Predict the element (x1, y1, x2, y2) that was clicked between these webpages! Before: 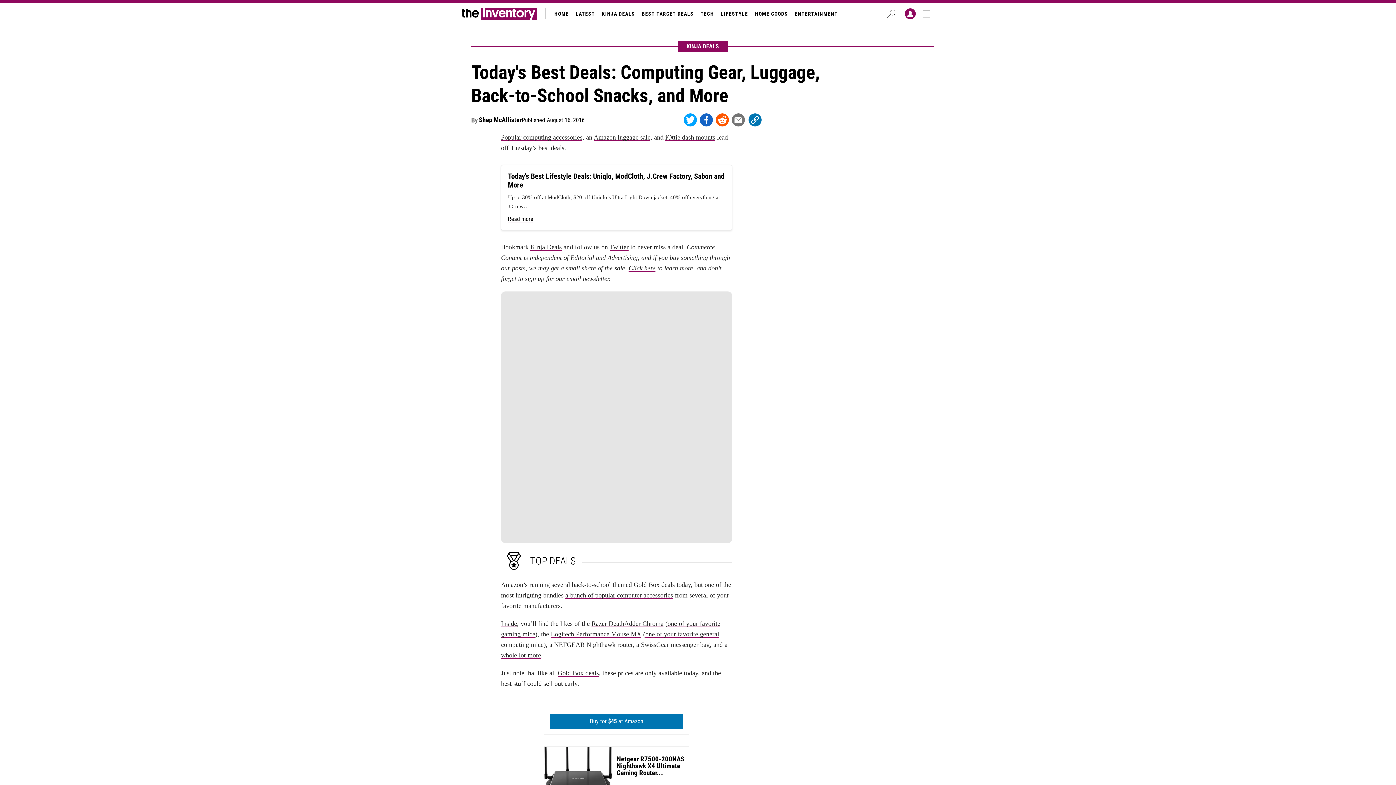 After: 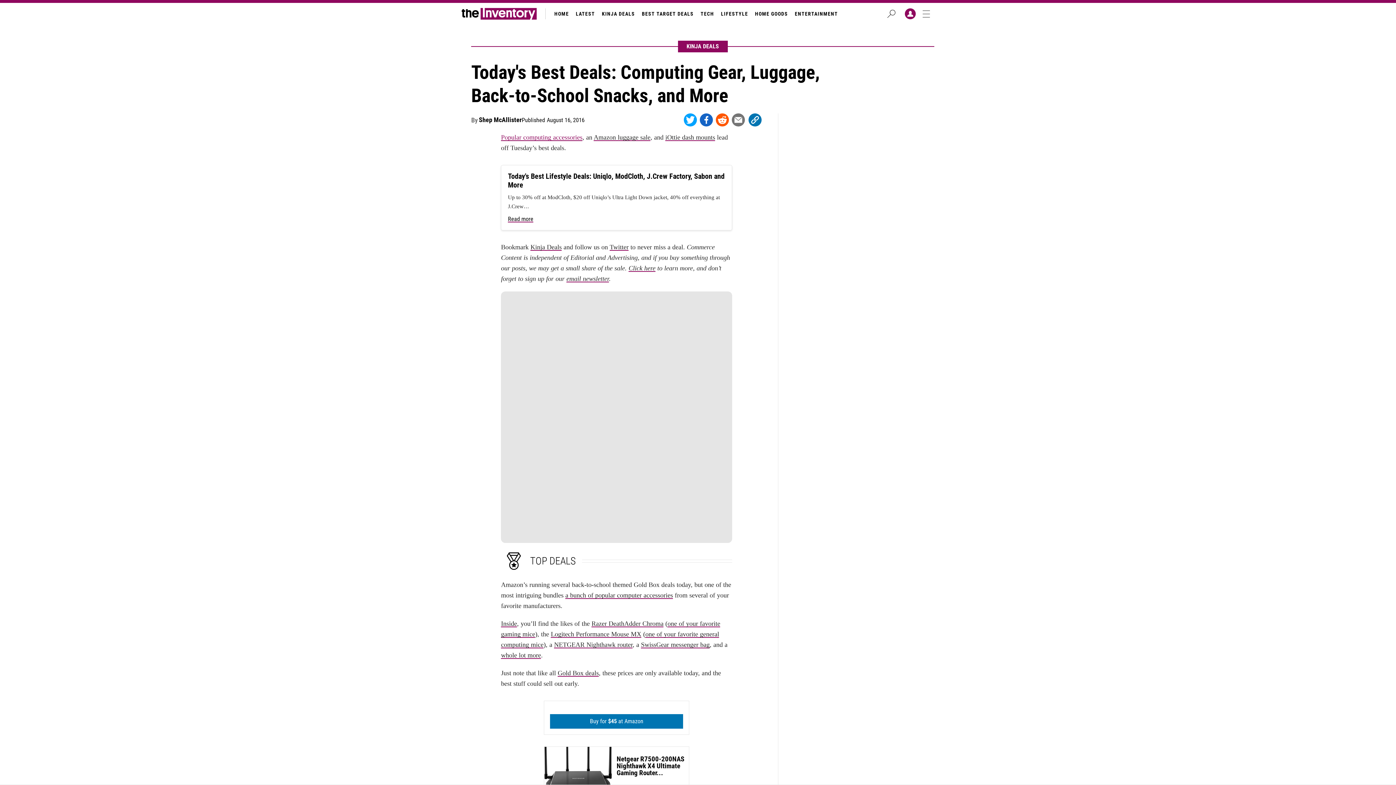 Action: bbox: (501, 133, 582, 141) label: Popular computing accessories